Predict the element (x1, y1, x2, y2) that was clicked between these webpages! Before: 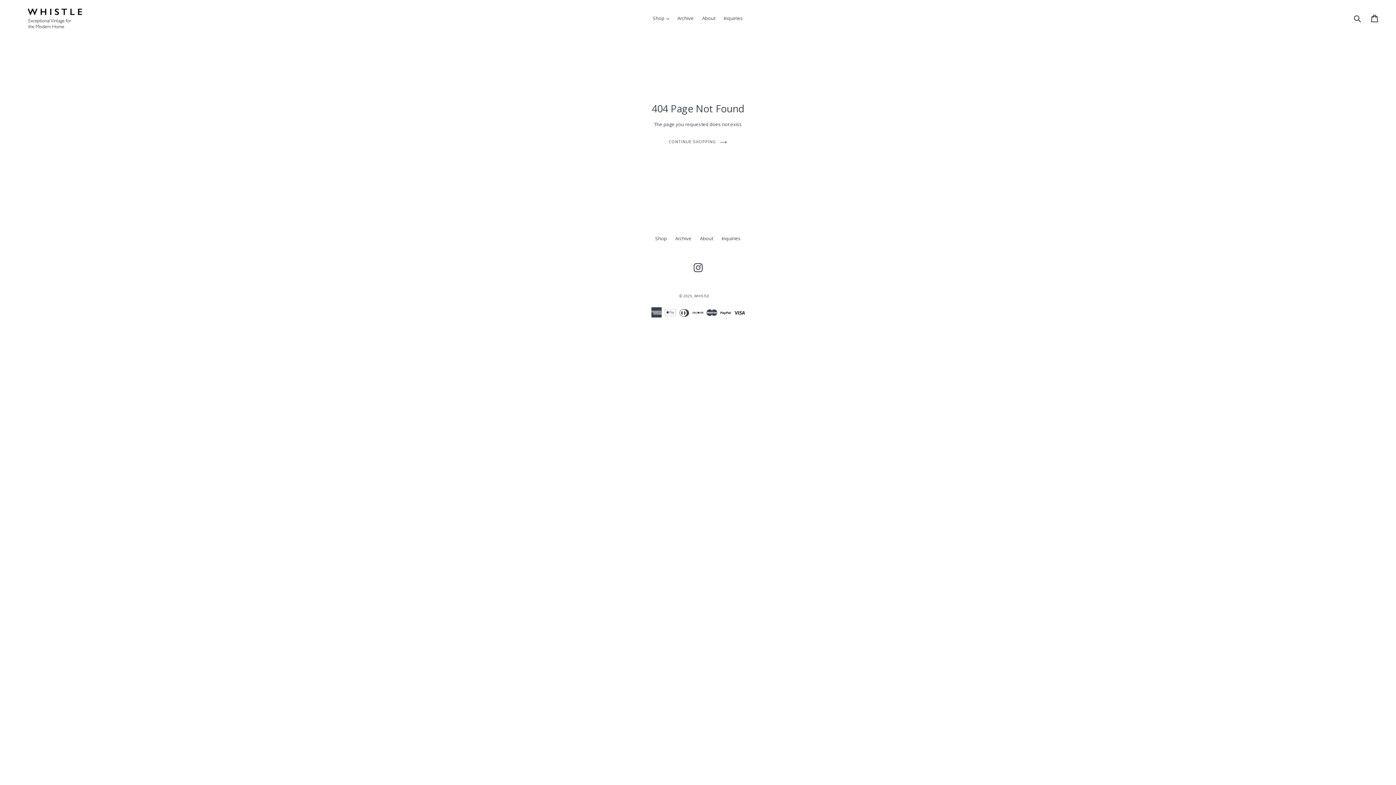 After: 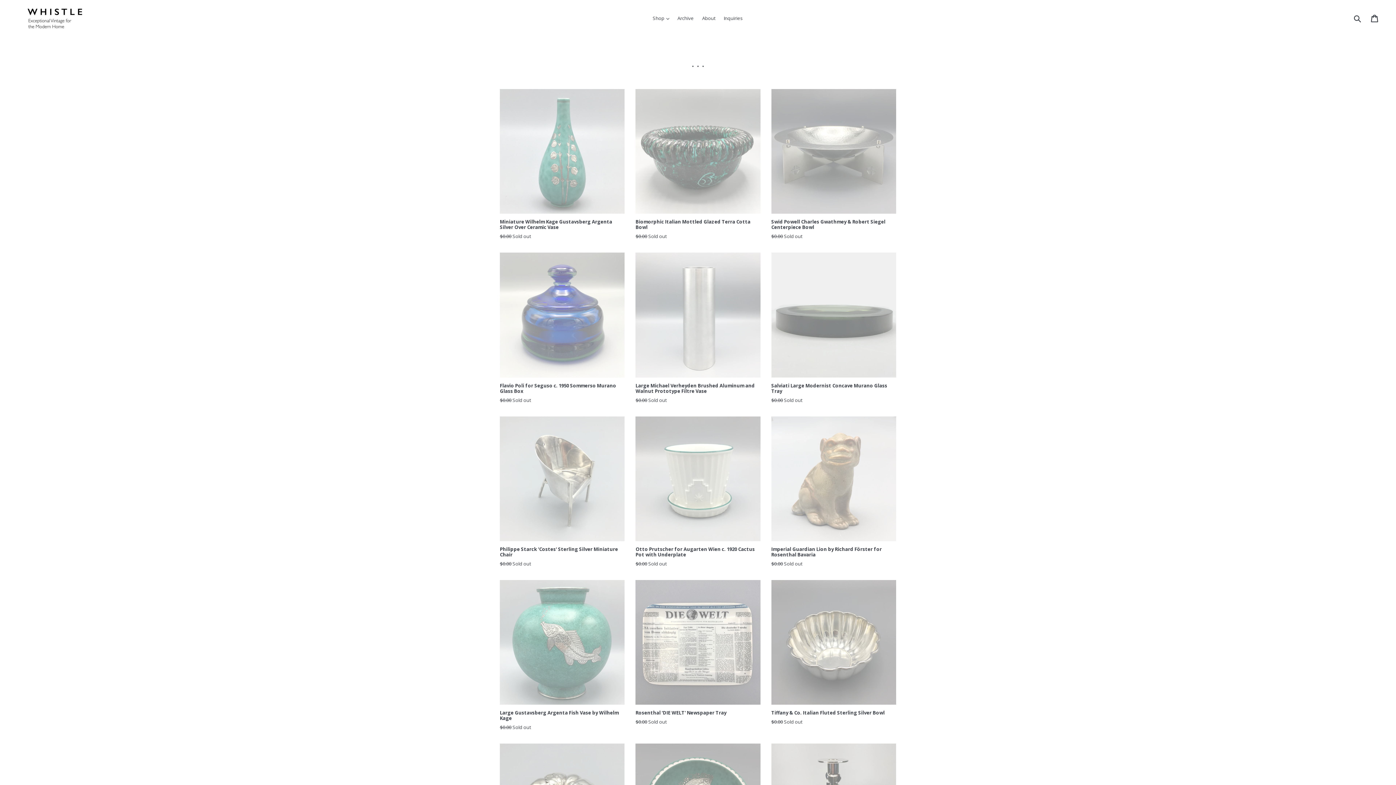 Action: bbox: (674, 13, 697, 22) label: Archive